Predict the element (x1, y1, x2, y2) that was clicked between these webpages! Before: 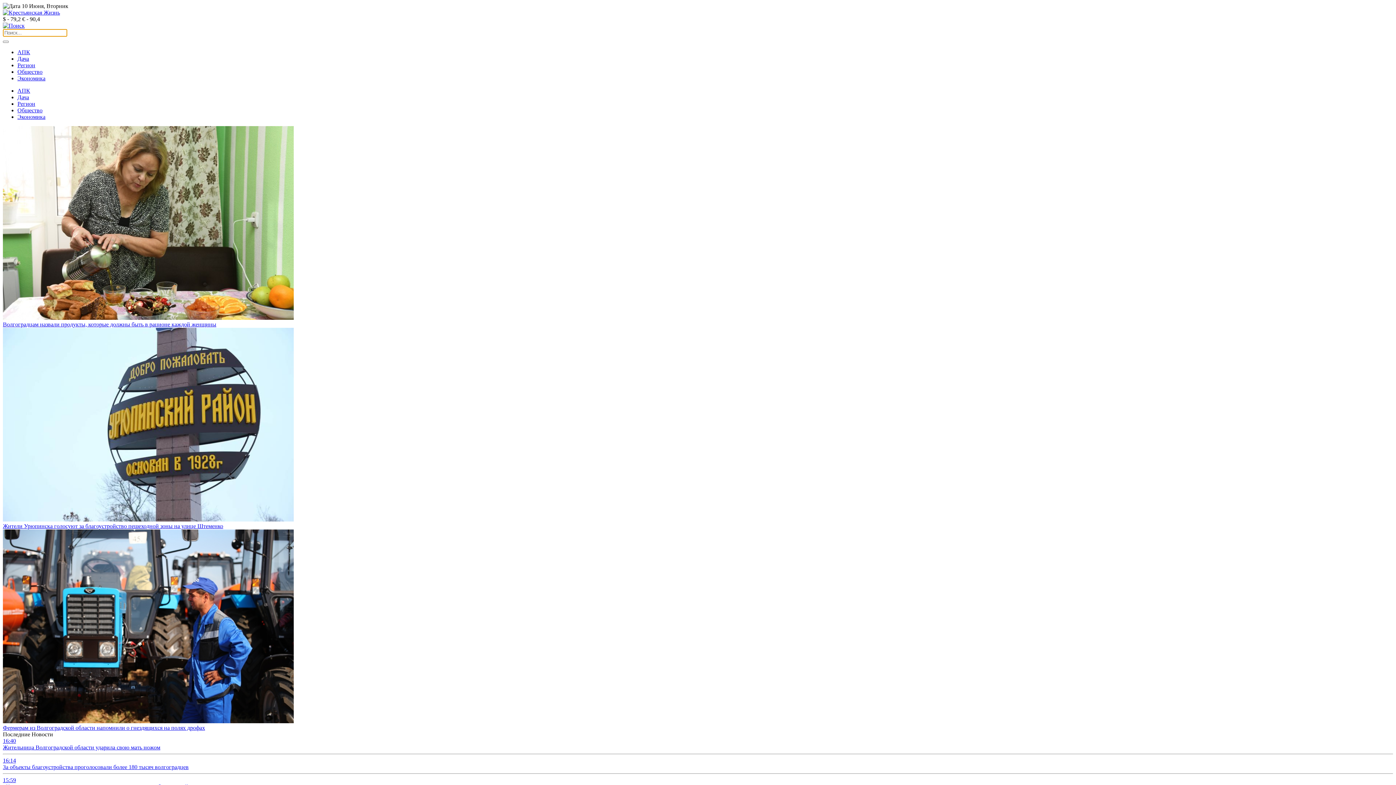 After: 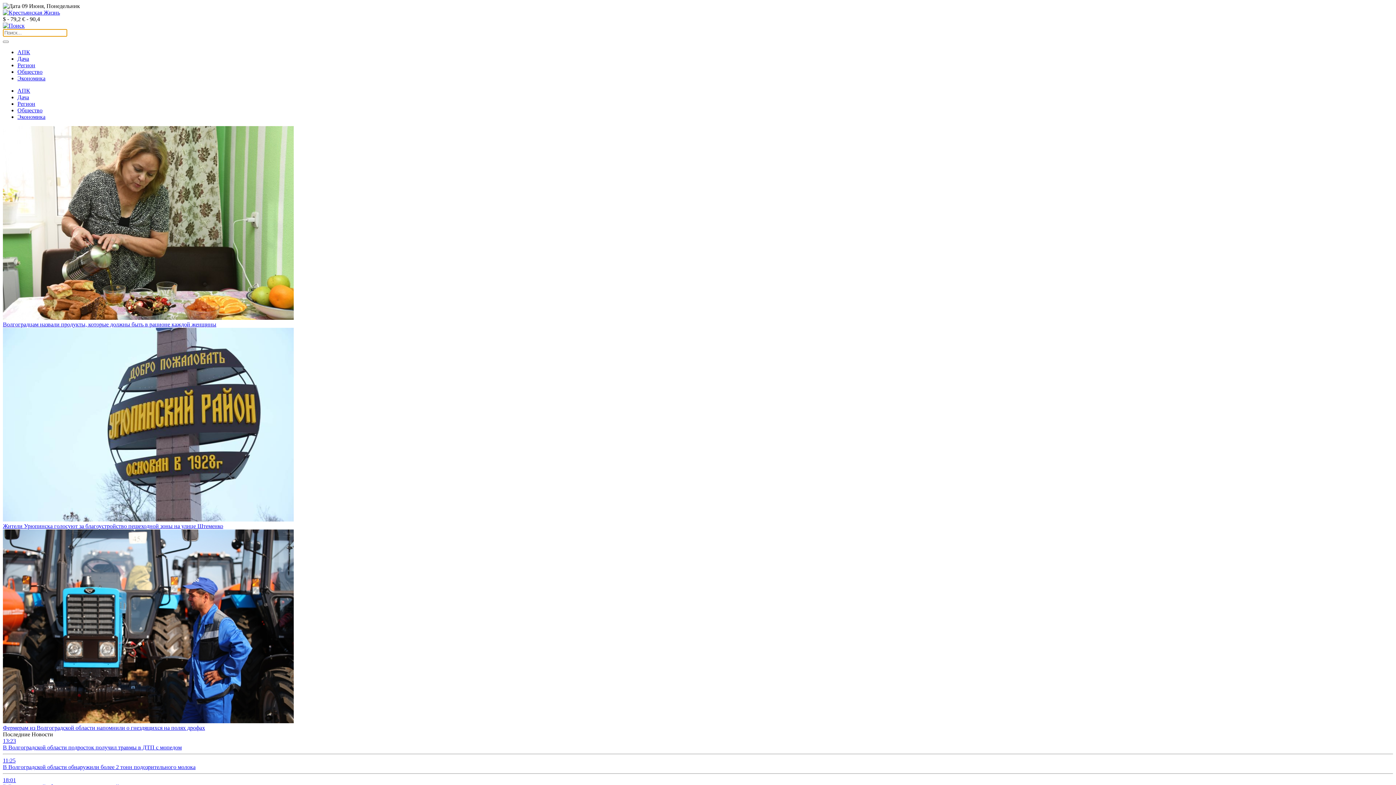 Action: label: Общество bbox: (17, 68, 42, 74)